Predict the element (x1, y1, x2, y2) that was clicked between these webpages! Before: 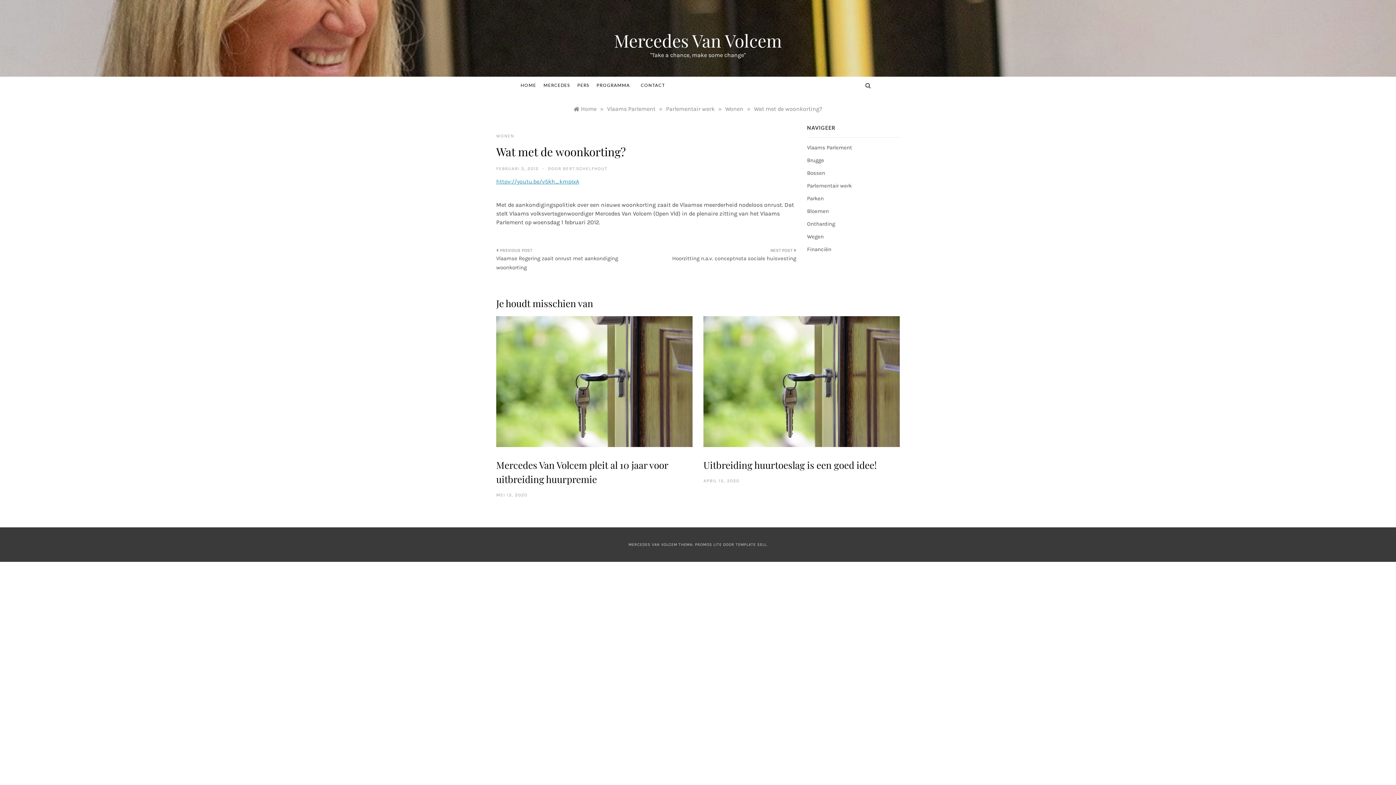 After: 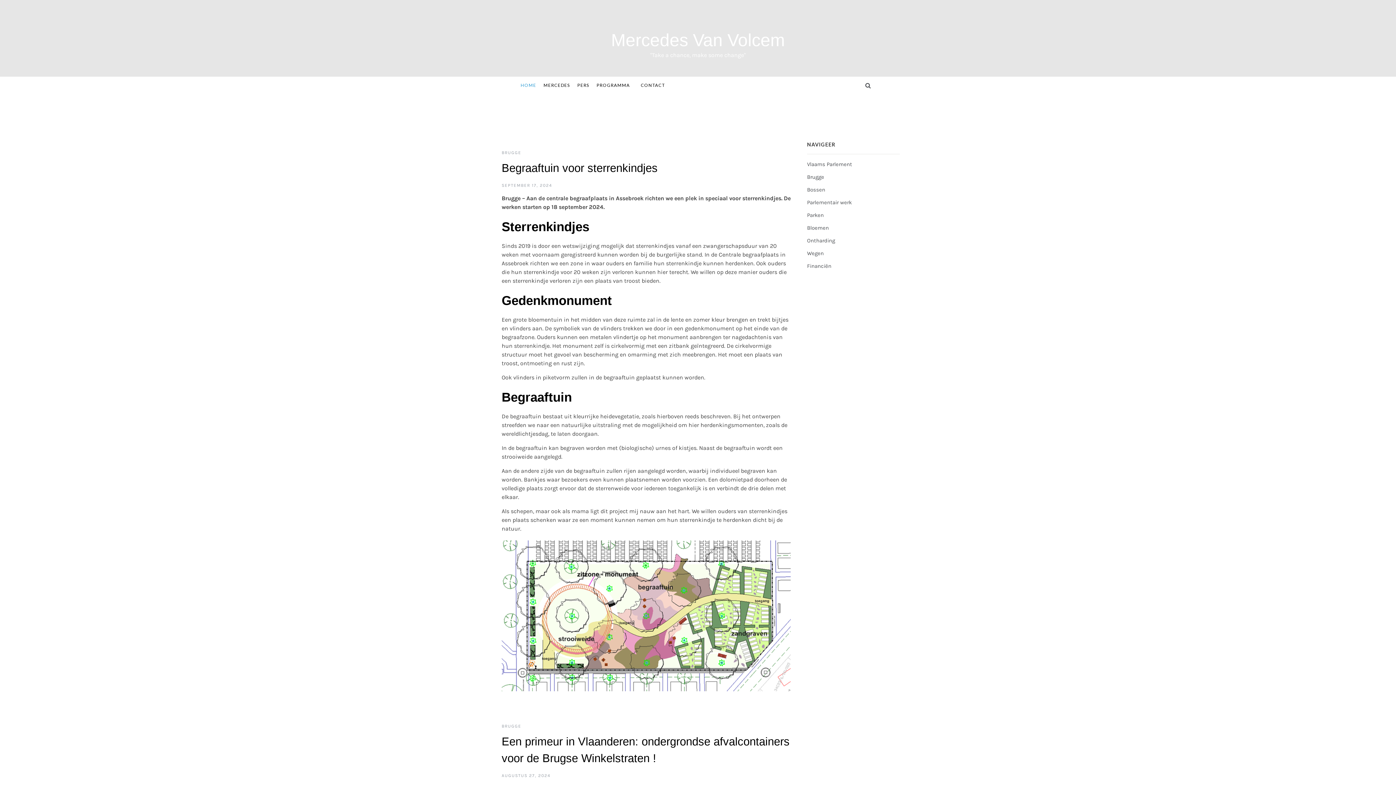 Action: label: Home bbox: (573, 105, 596, 112)